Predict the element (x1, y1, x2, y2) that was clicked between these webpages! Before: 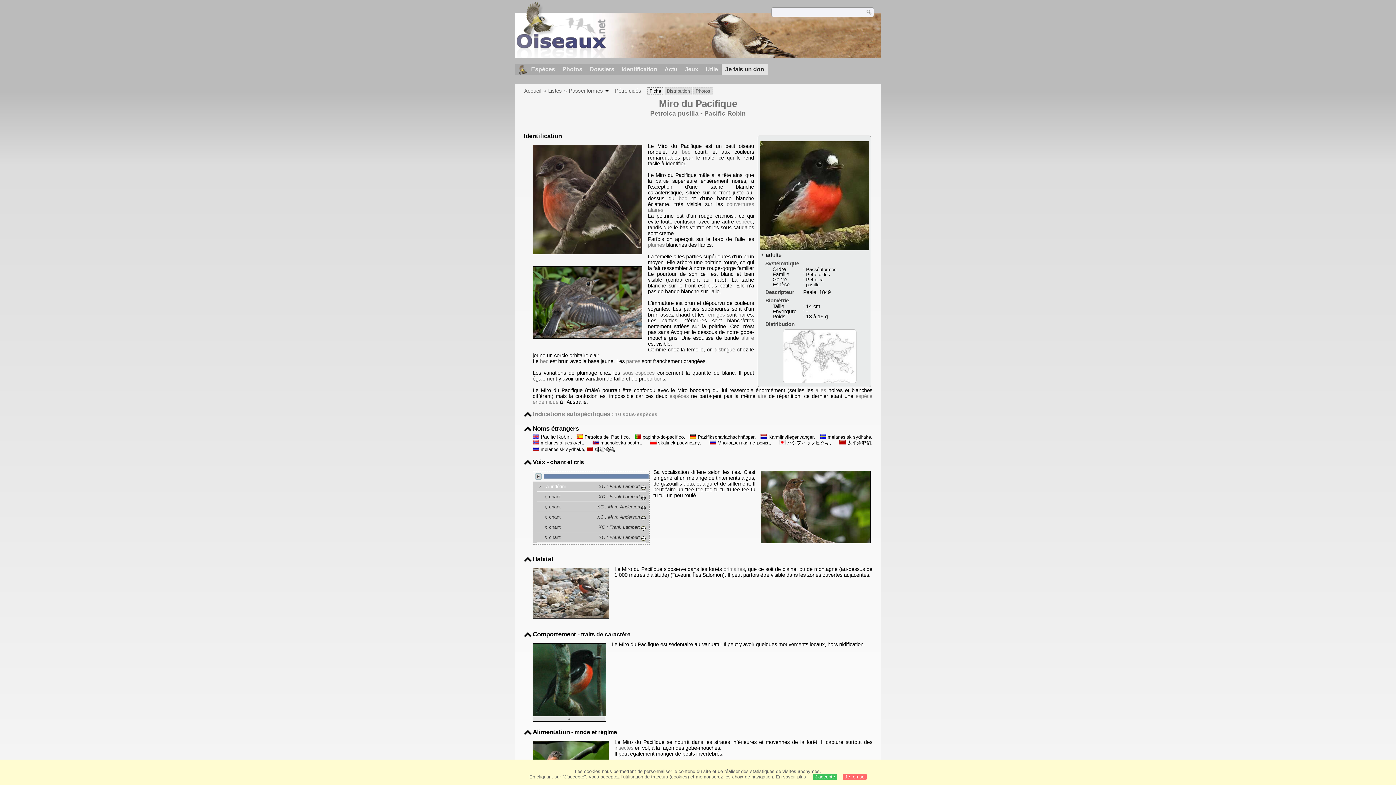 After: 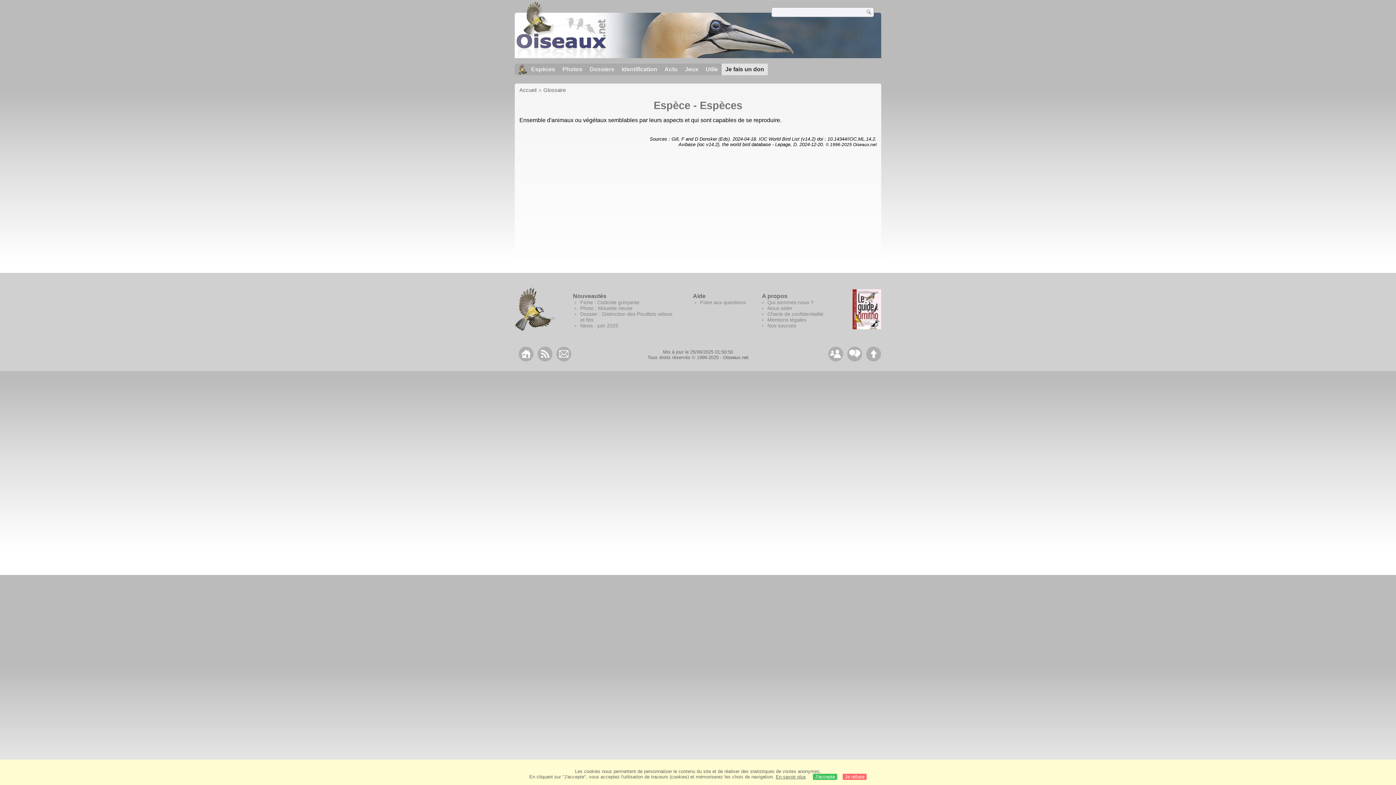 Action: bbox: (855, 393, 872, 399) label: espèce